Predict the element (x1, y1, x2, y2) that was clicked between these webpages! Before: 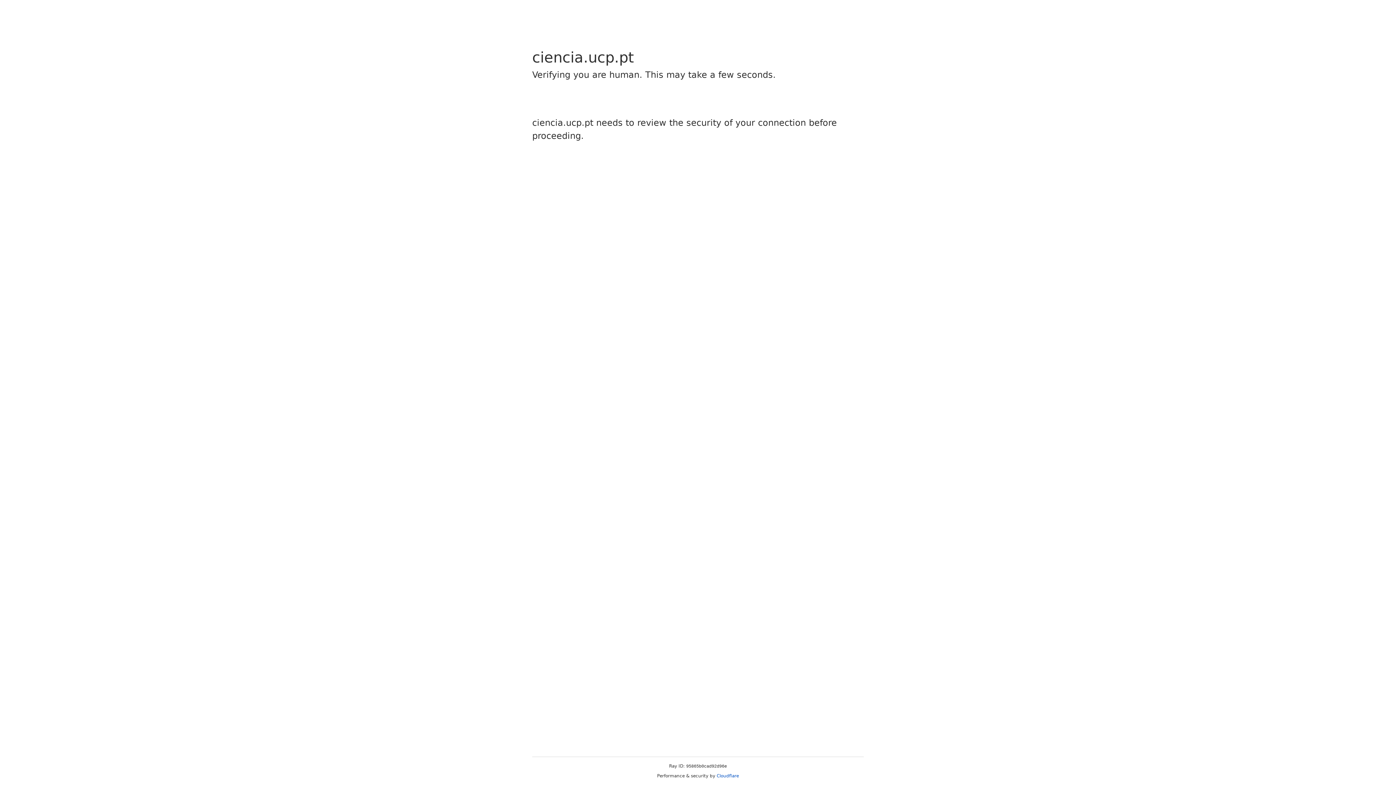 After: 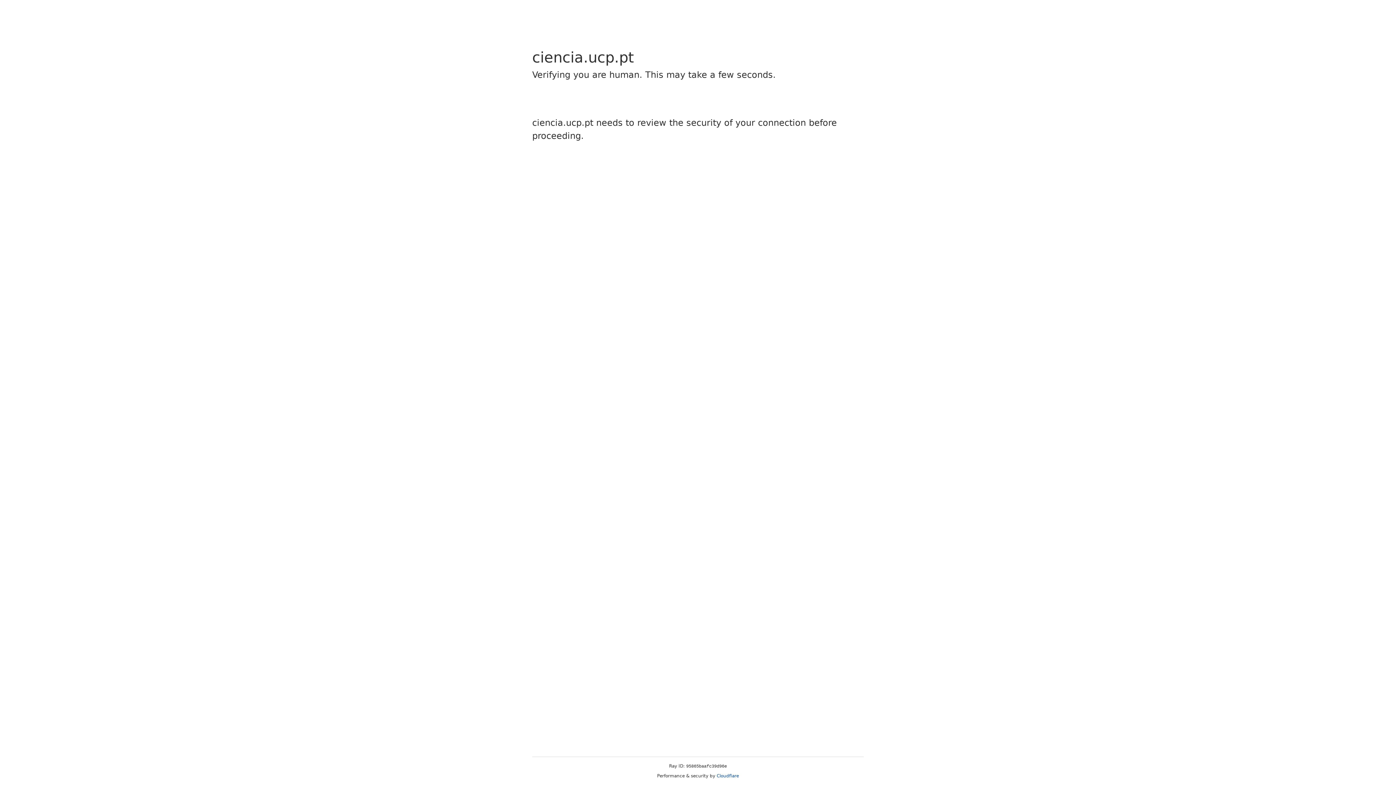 Action: label: Cloudflare bbox: (716, 773, 739, 778)